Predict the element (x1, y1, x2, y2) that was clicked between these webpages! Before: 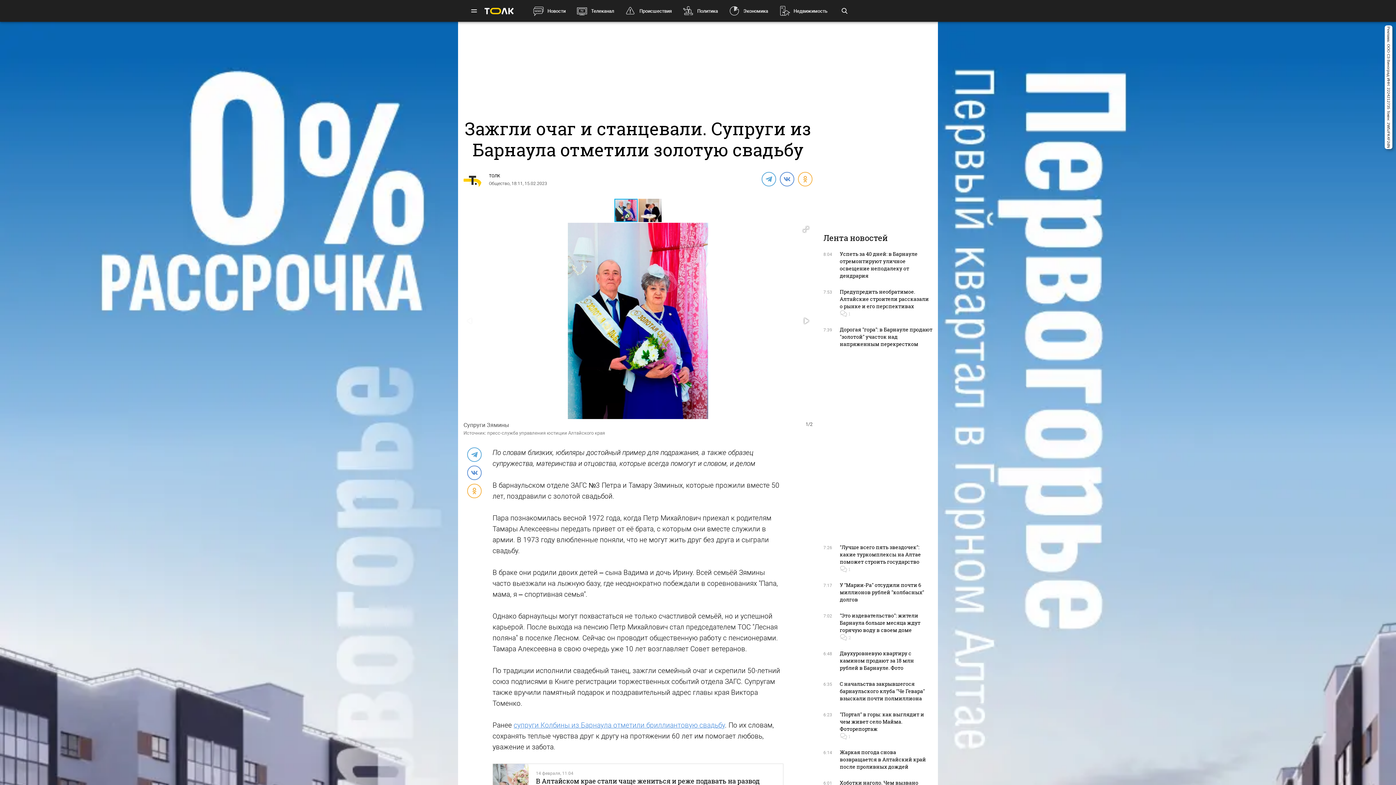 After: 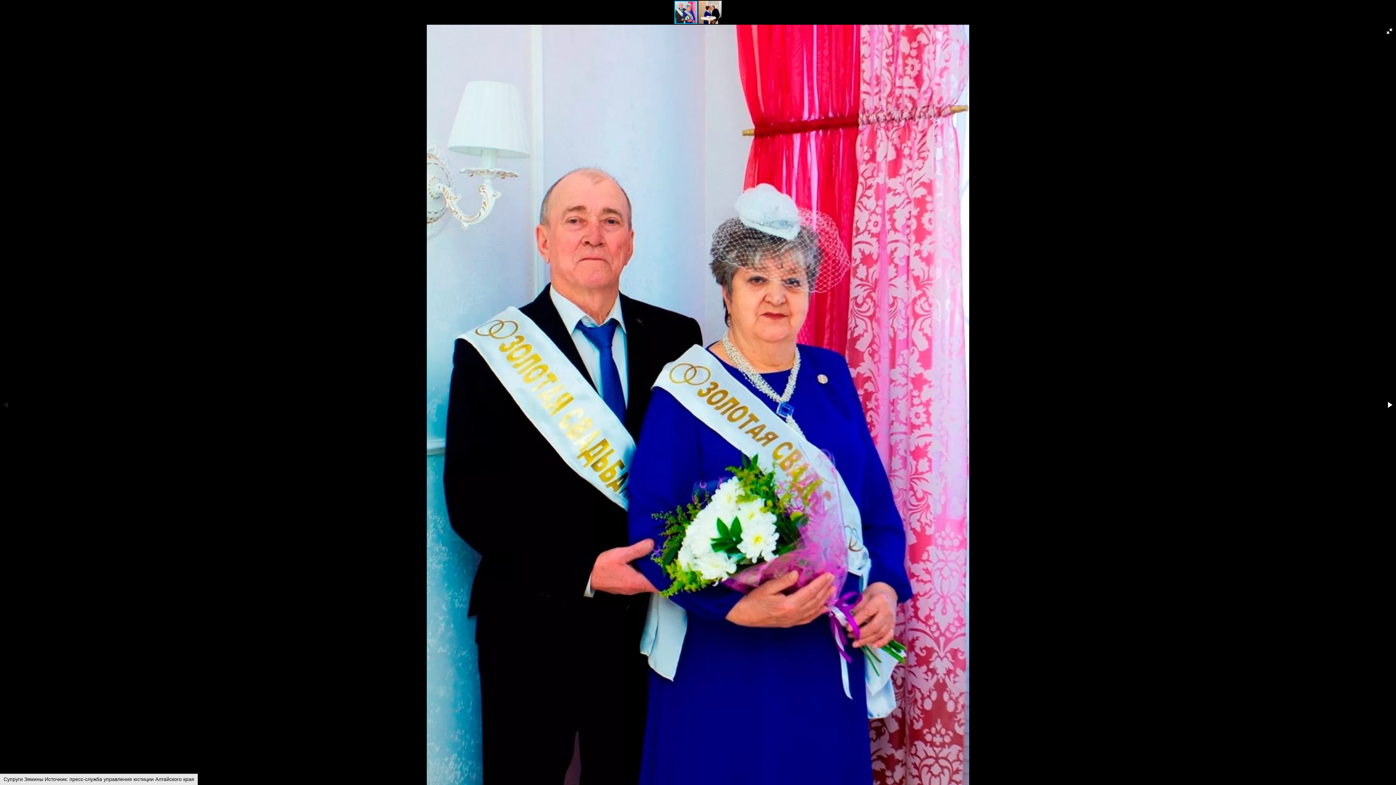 Action: bbox: (800, 223, 812, 235)